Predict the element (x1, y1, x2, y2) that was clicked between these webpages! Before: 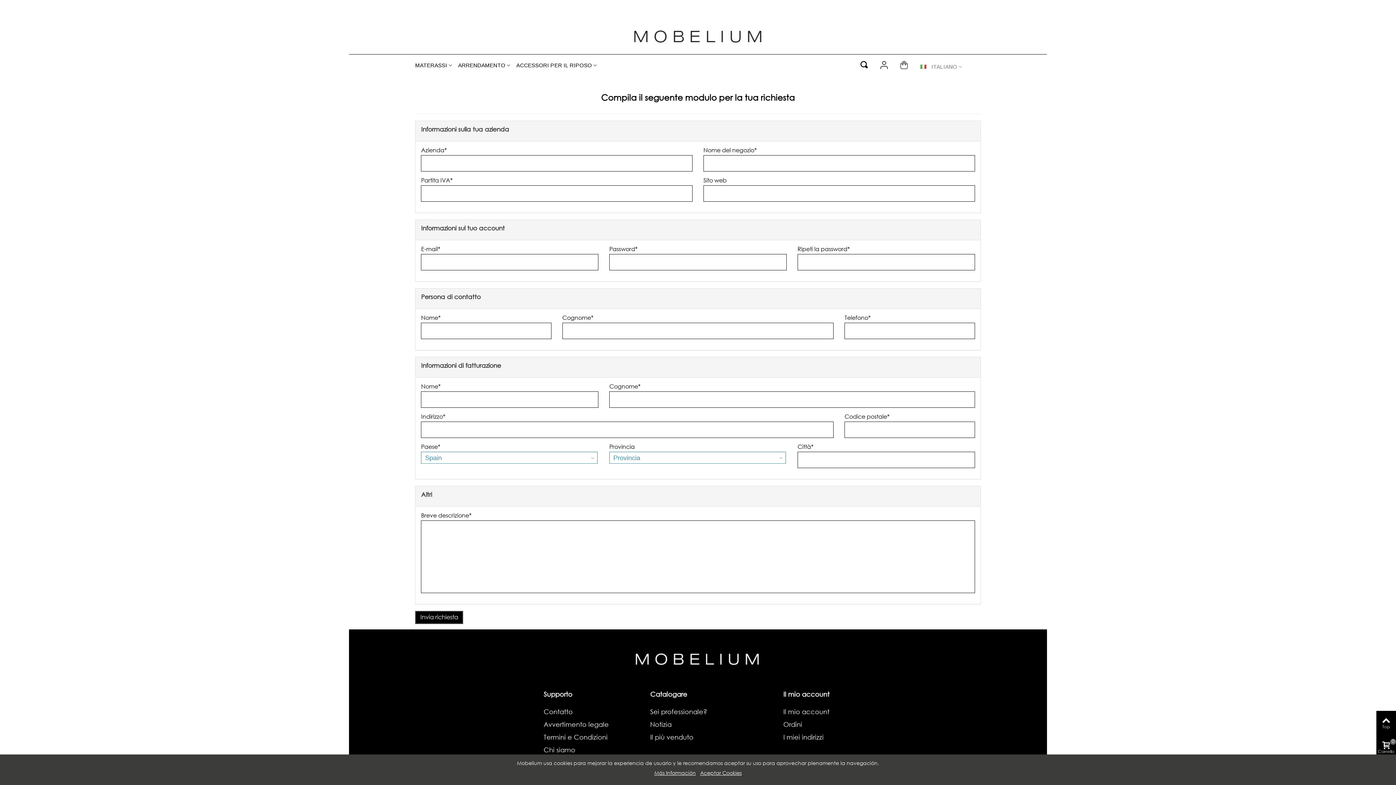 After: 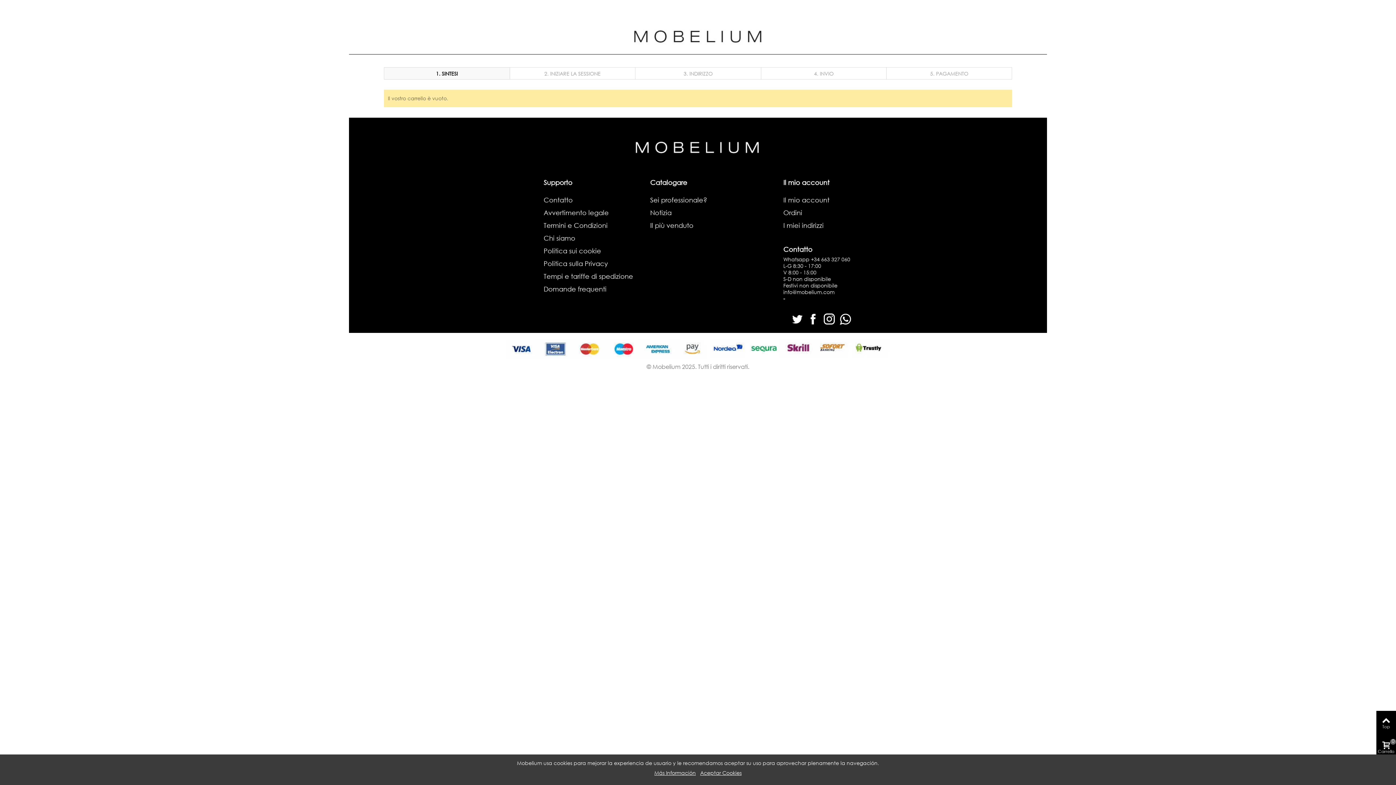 Action: bbox: (900, 61, 908, 69)